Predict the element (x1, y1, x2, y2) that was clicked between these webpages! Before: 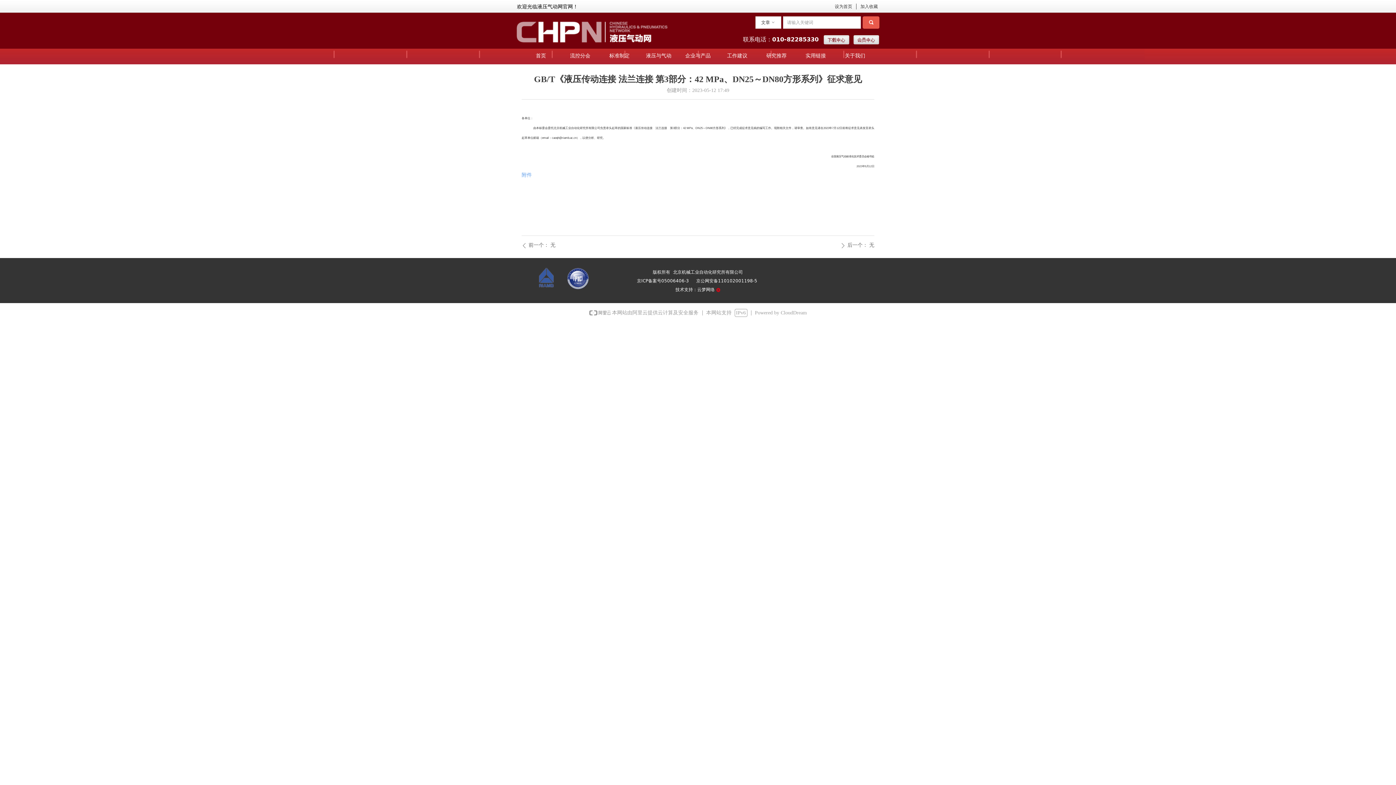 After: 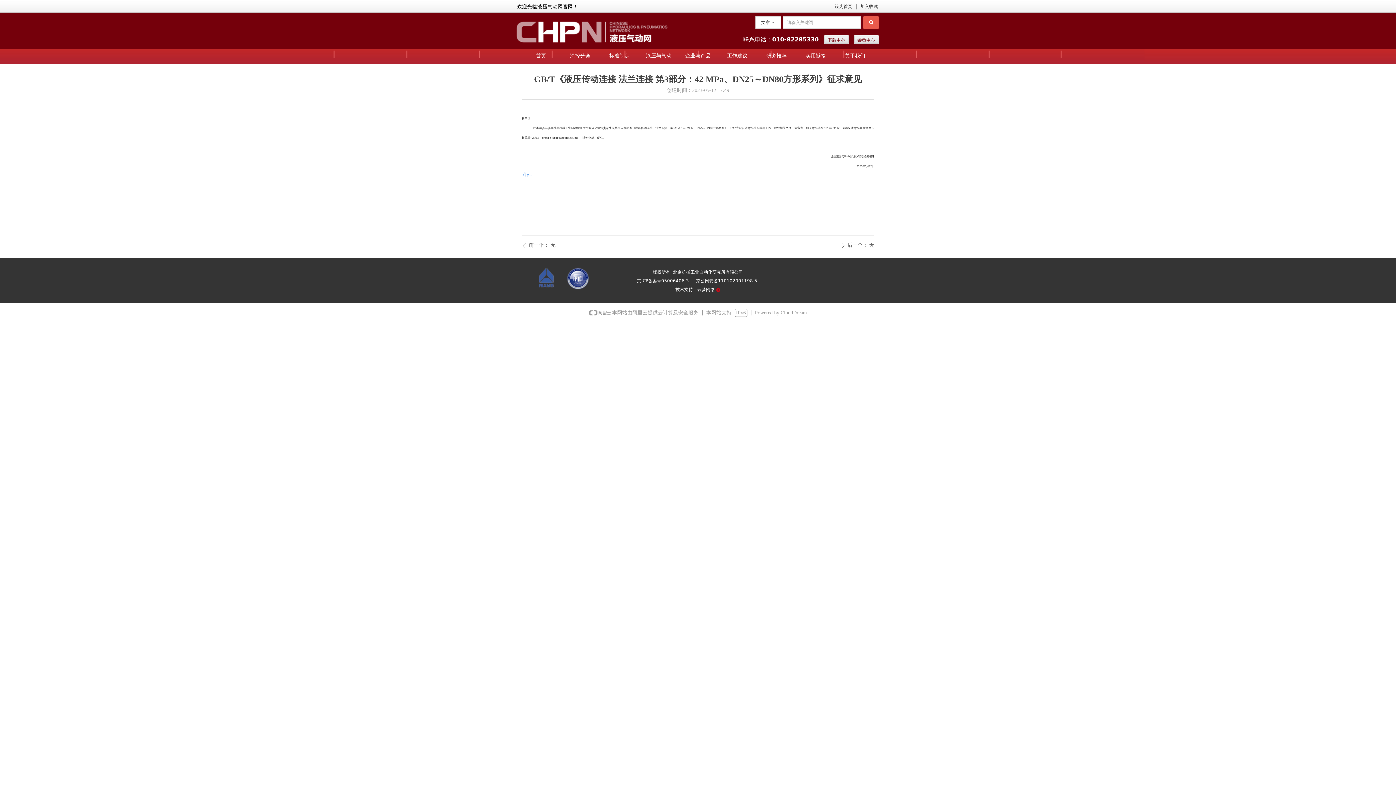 Action: label:  本网站由阿里云提供云计算及安全服务 bbox: (589, 310, 698, 315)